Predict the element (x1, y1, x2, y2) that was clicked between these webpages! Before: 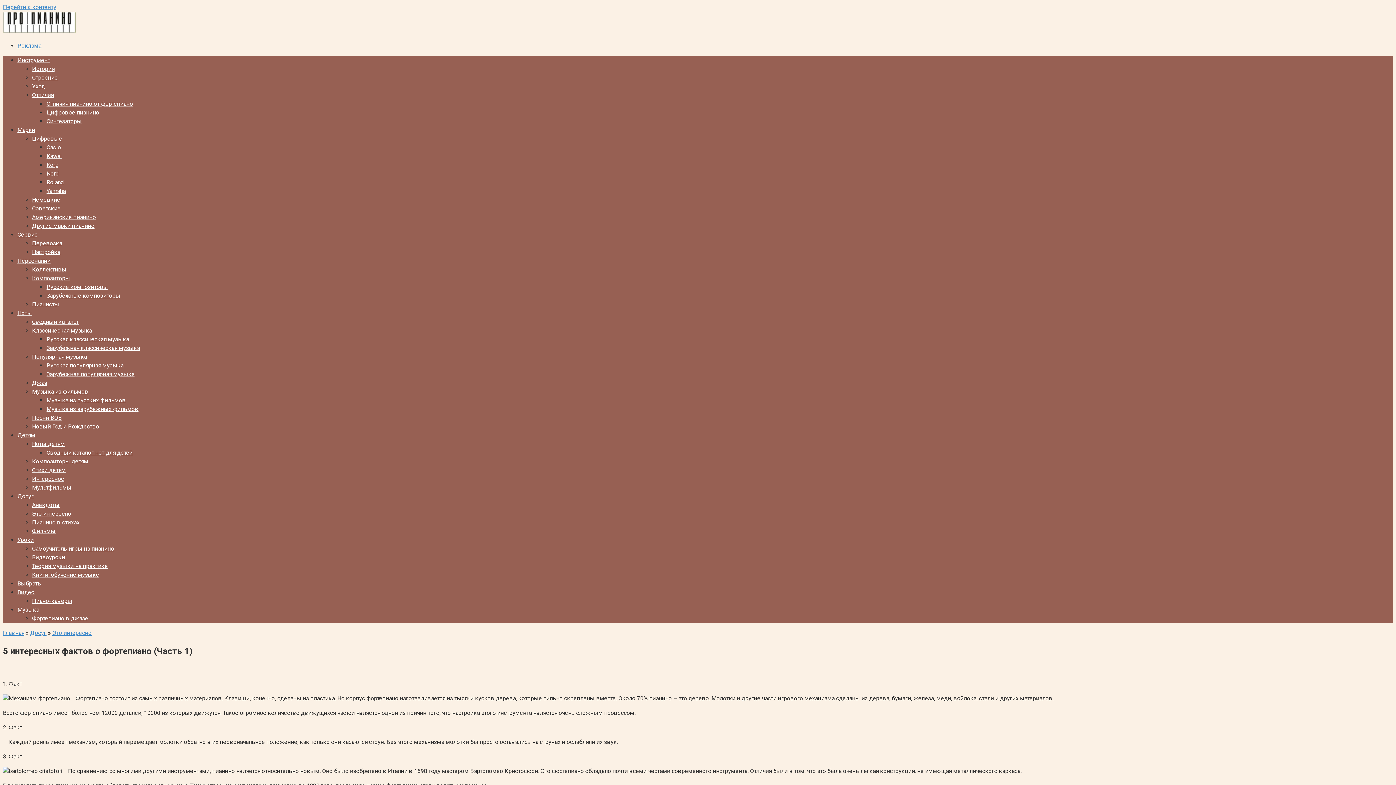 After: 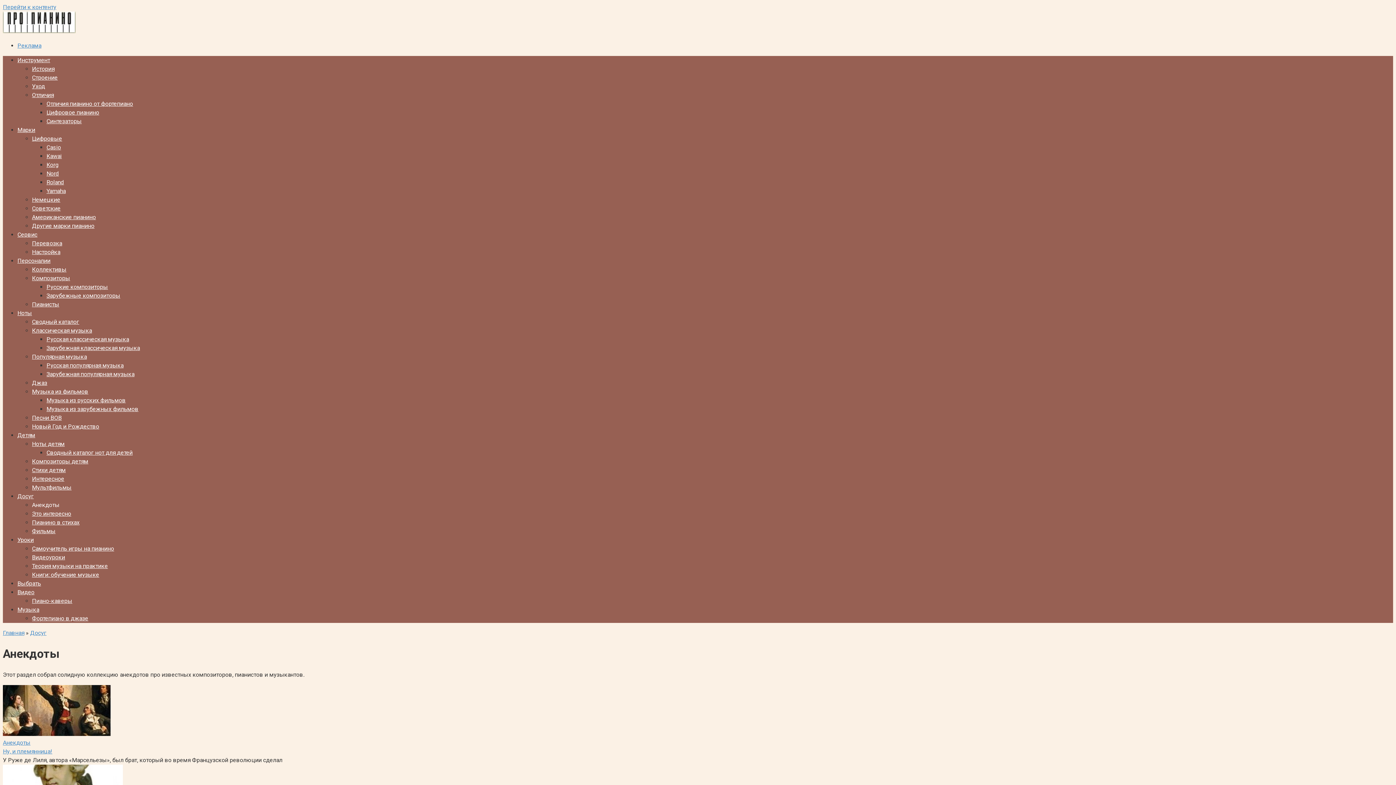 Action: label: Анекдоты bbox: (32, 501, 59, 508)